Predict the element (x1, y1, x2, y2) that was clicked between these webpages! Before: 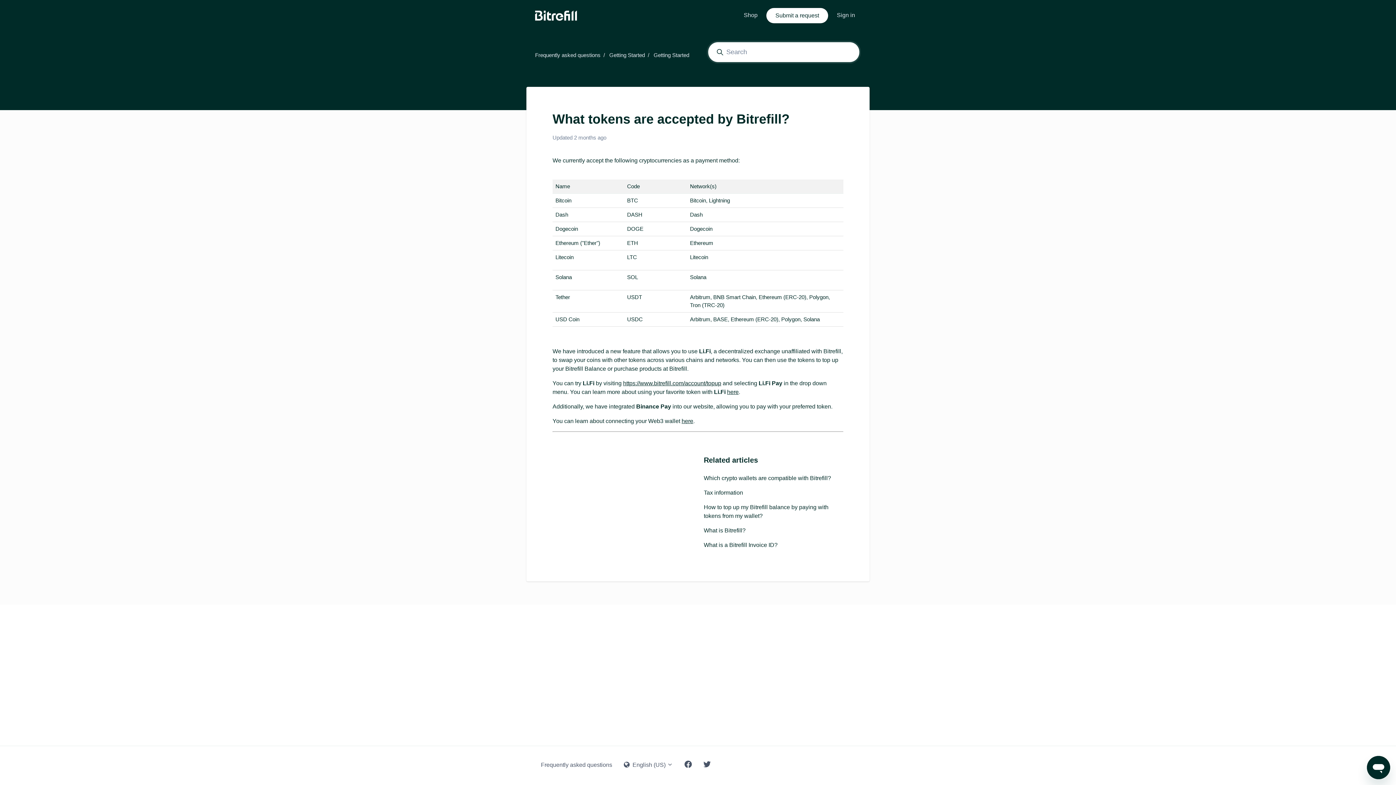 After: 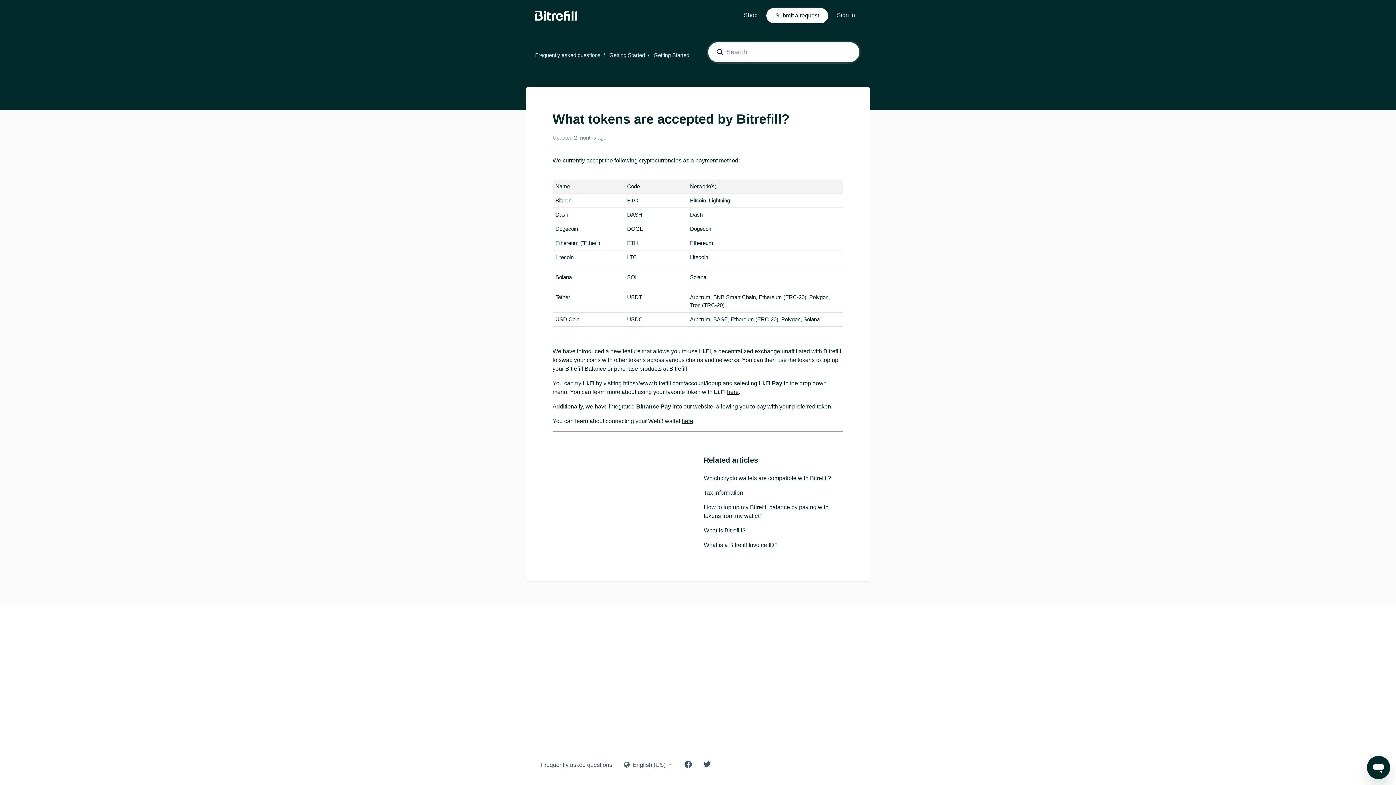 Action: label: here bbox: (727, 389, 738, 395)